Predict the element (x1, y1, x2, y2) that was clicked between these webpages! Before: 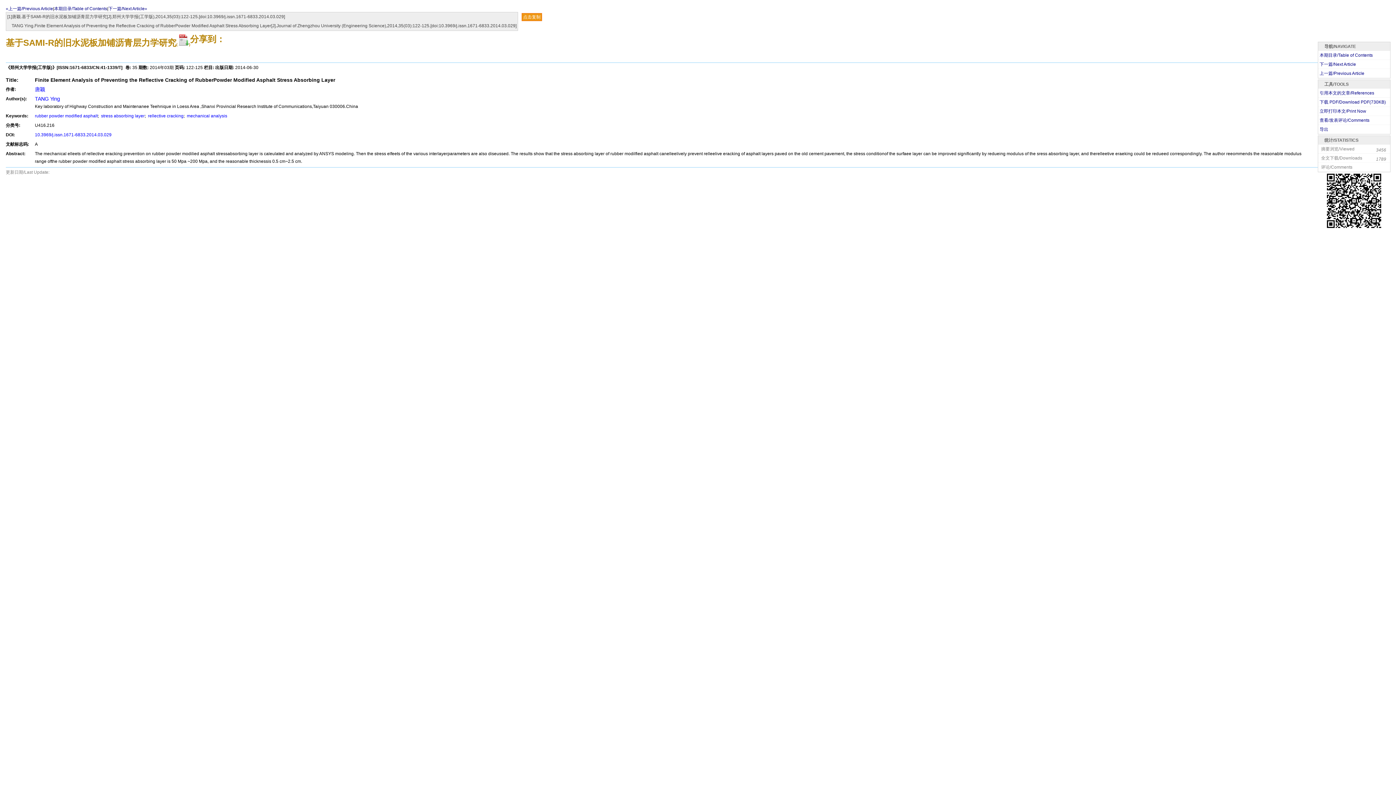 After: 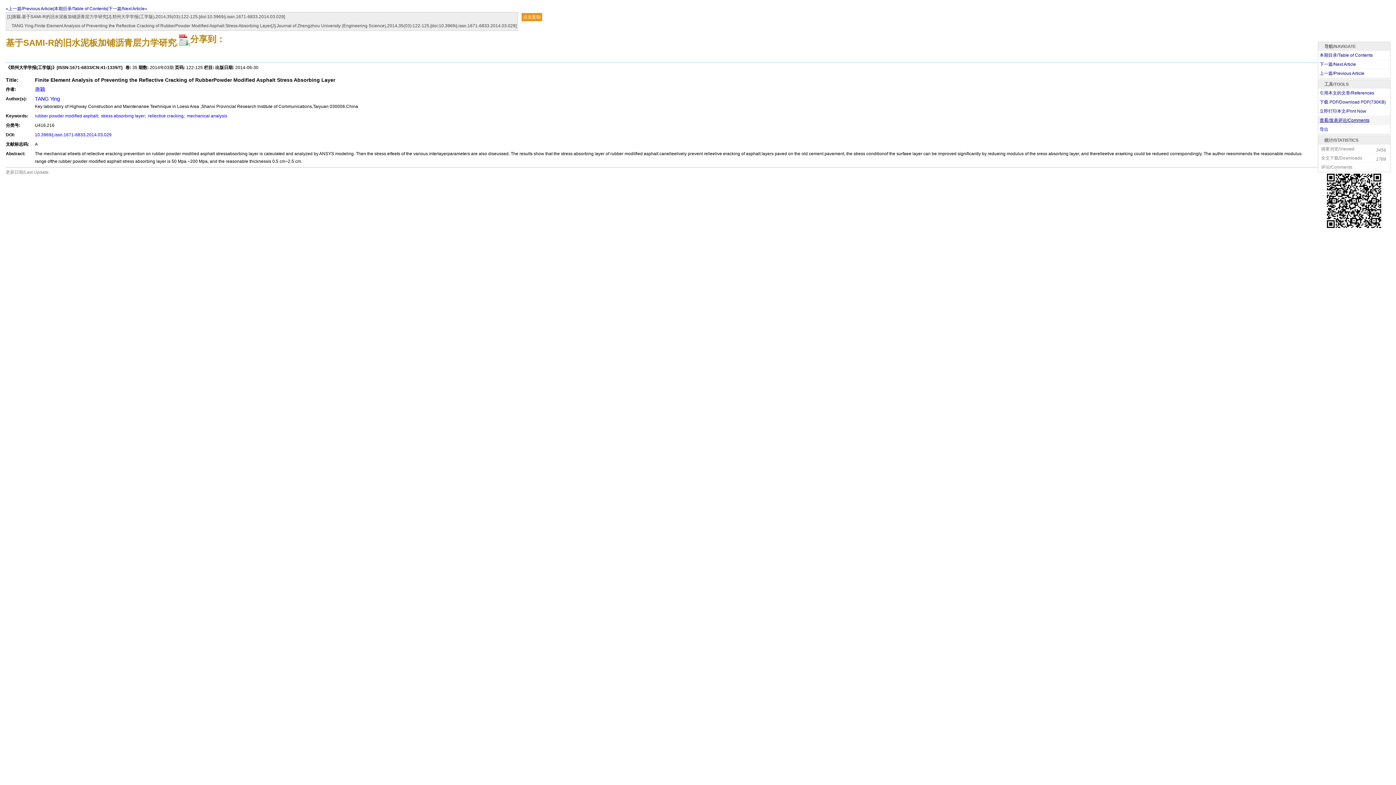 Action: label: 查看/发表评论/Comments bbox: (1318, 116, 1390, 124)